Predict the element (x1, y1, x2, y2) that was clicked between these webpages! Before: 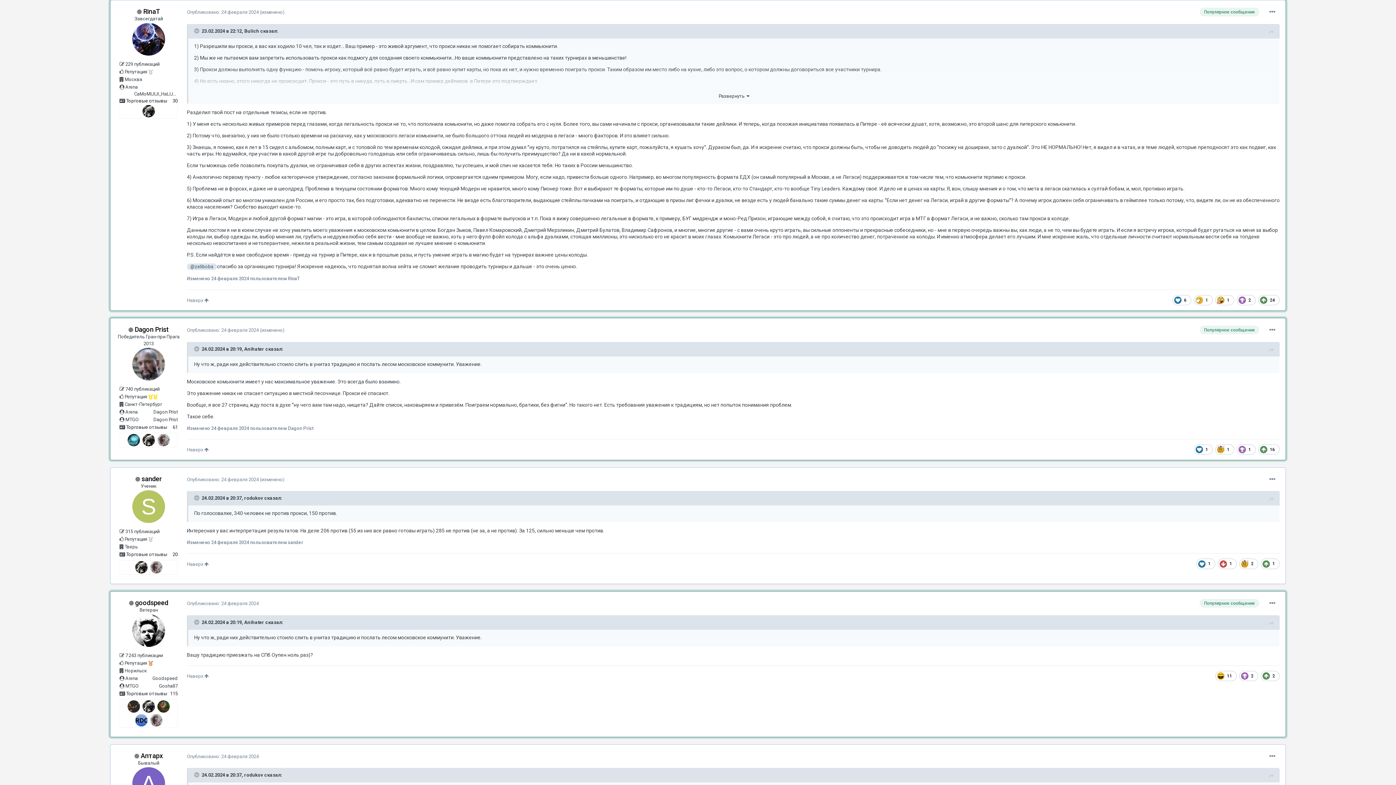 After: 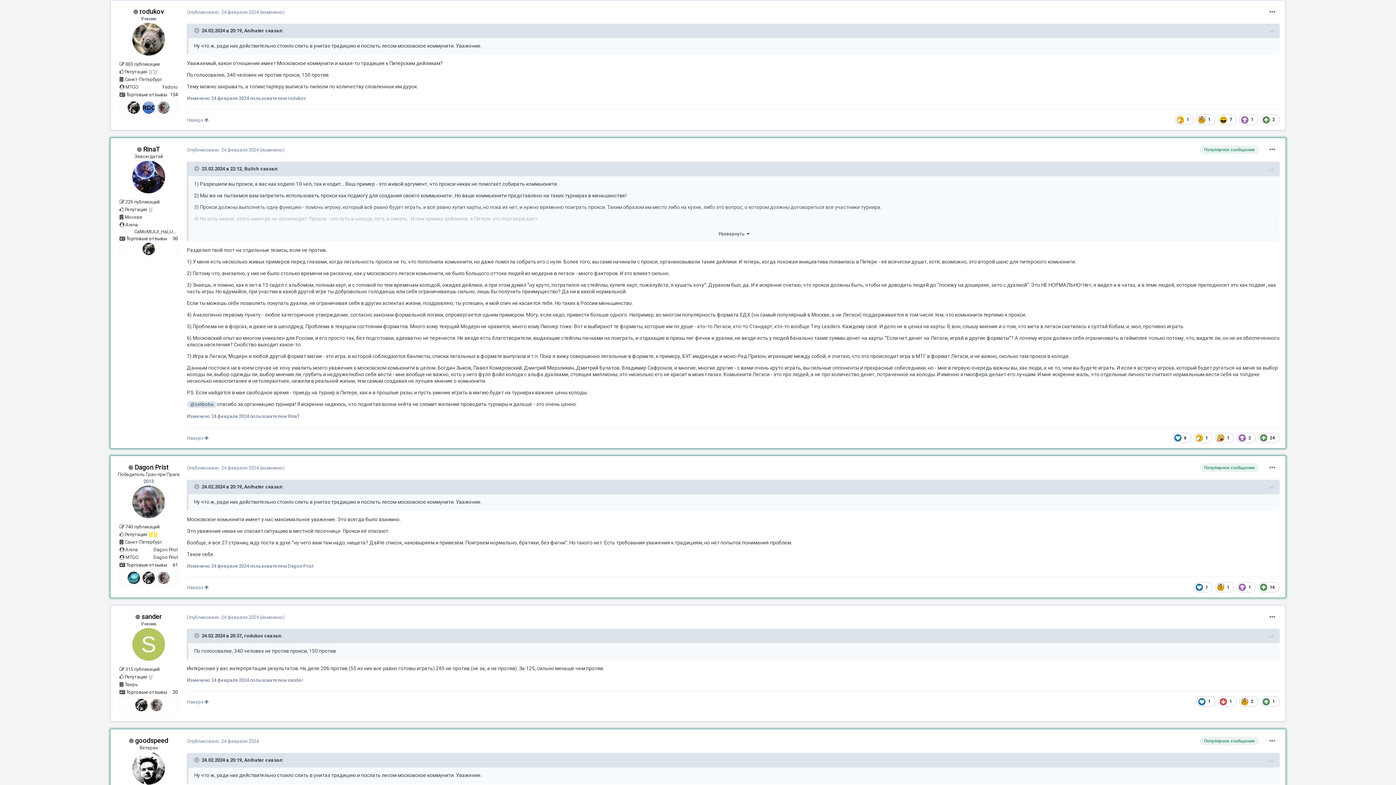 Action: bbox: (1269, 772, 1274, 781)